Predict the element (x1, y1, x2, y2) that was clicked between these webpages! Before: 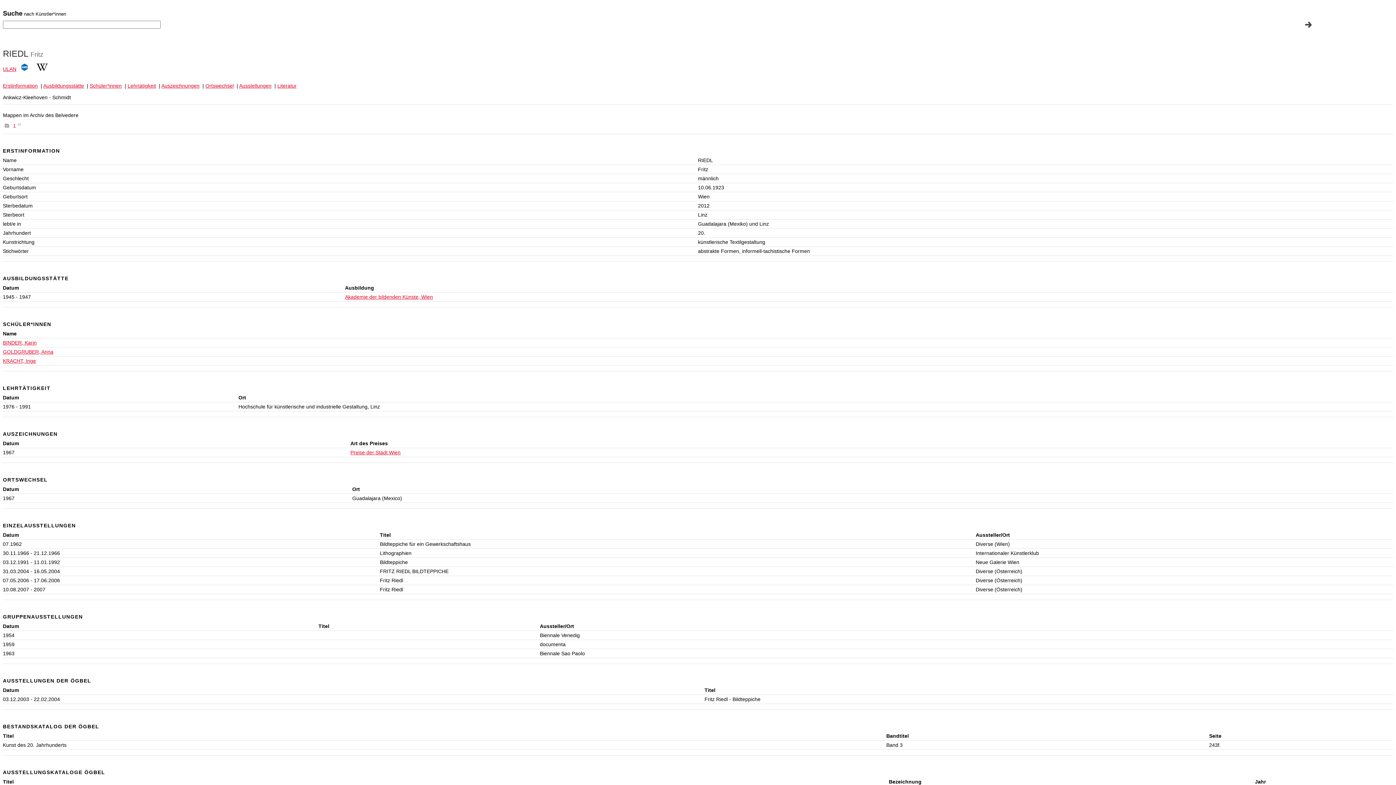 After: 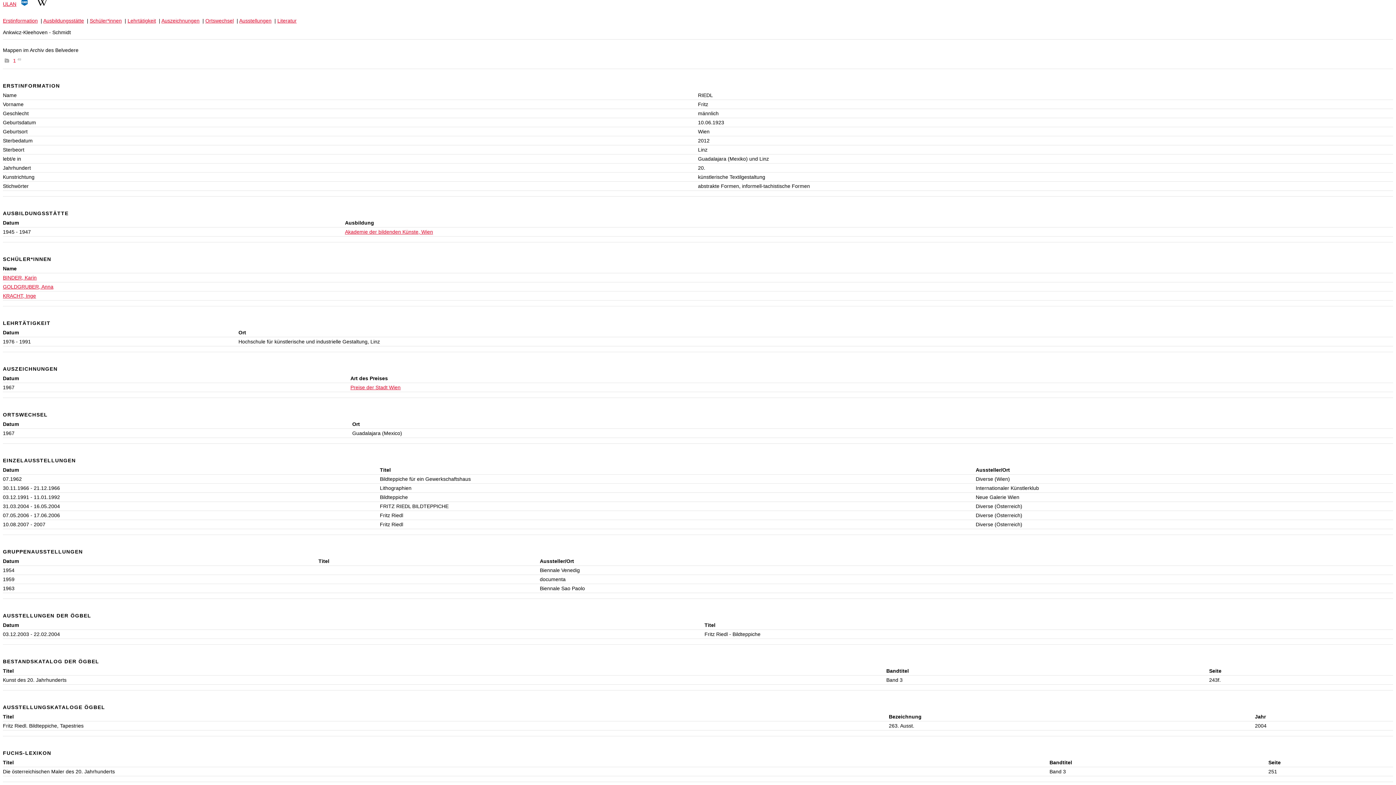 Action: label: Lehrtätigkeit bbox: (127, 82, 156, 88)